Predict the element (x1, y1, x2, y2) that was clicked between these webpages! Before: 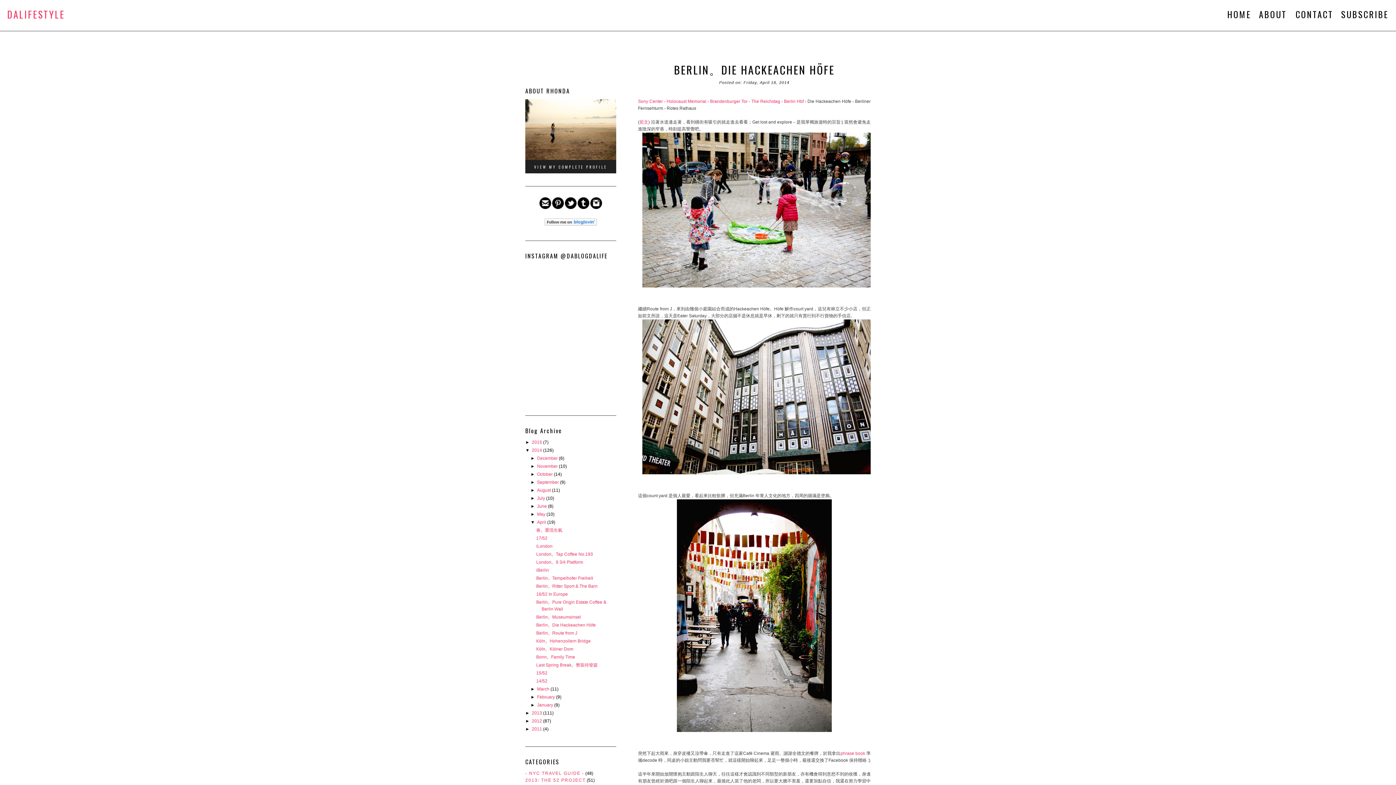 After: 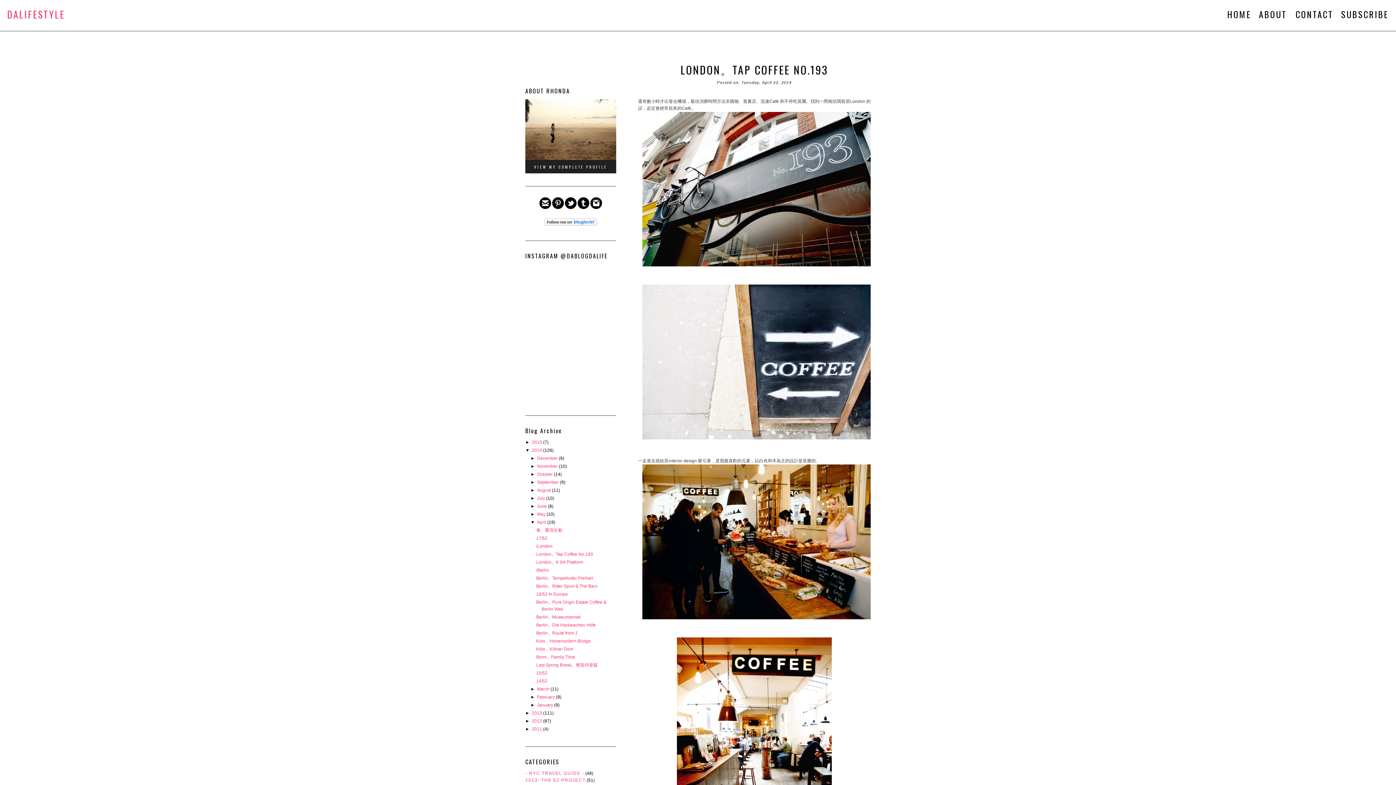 Action: label: London。Tap Coffee No.193 bbox: (536, 552, 593, 557)